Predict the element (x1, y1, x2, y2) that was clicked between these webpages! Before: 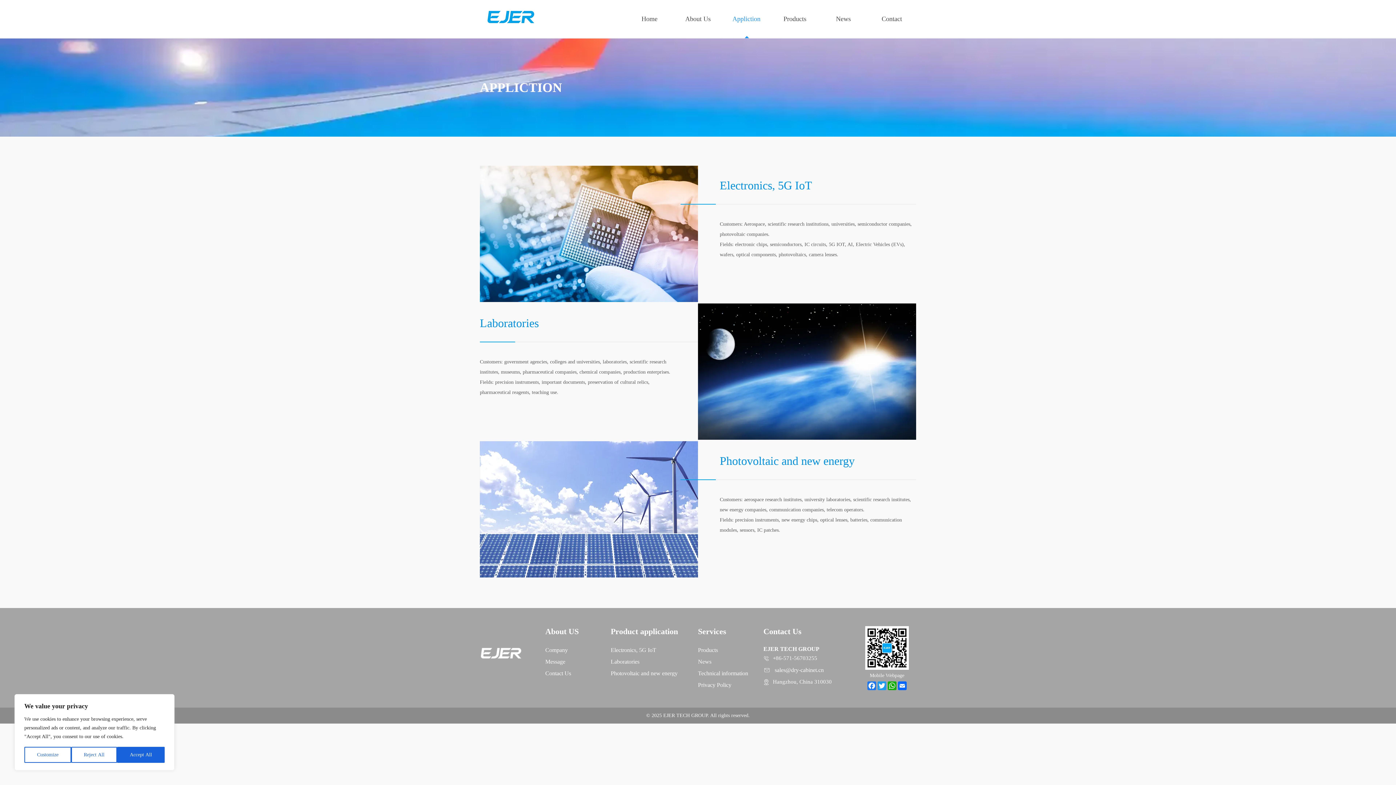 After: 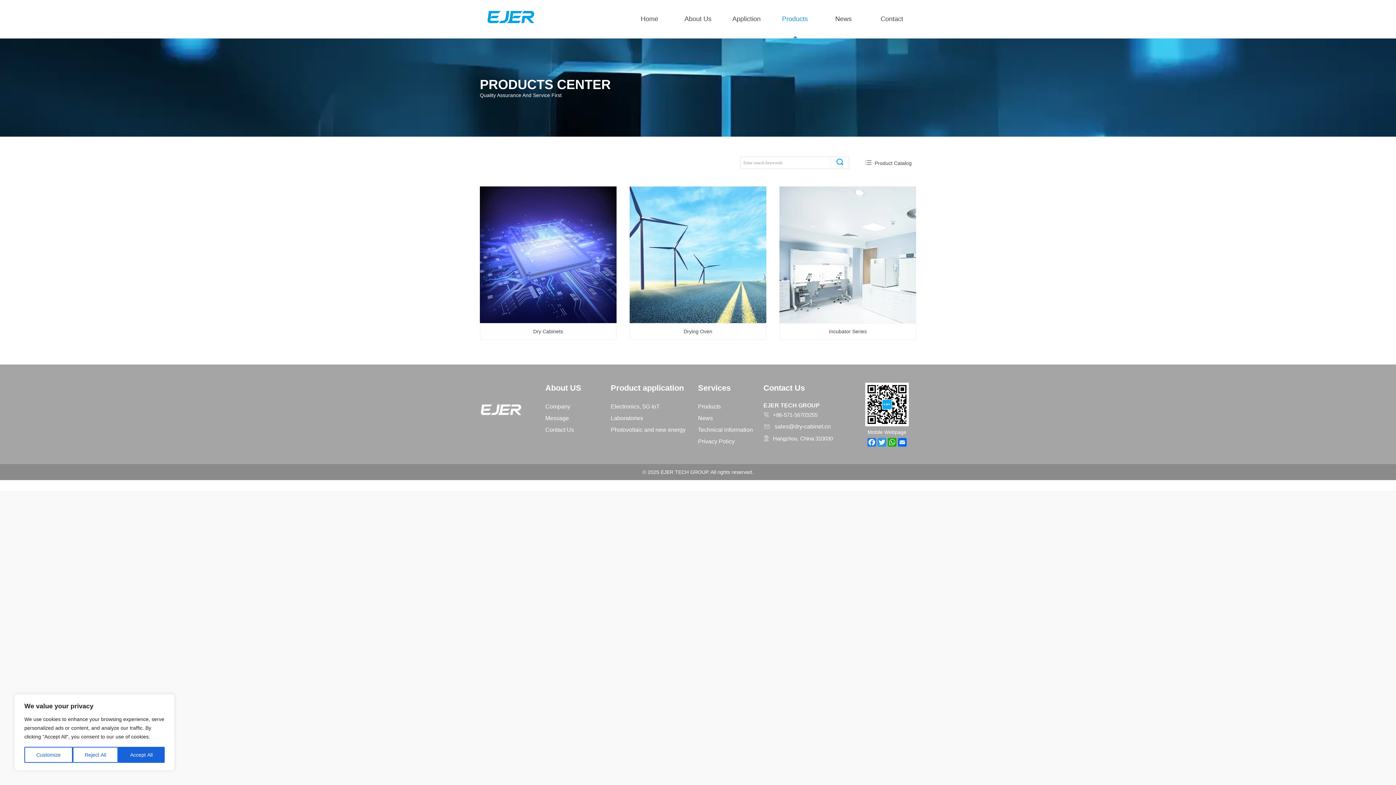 Action: bbox: (770, 0, 819, 37) label: Products